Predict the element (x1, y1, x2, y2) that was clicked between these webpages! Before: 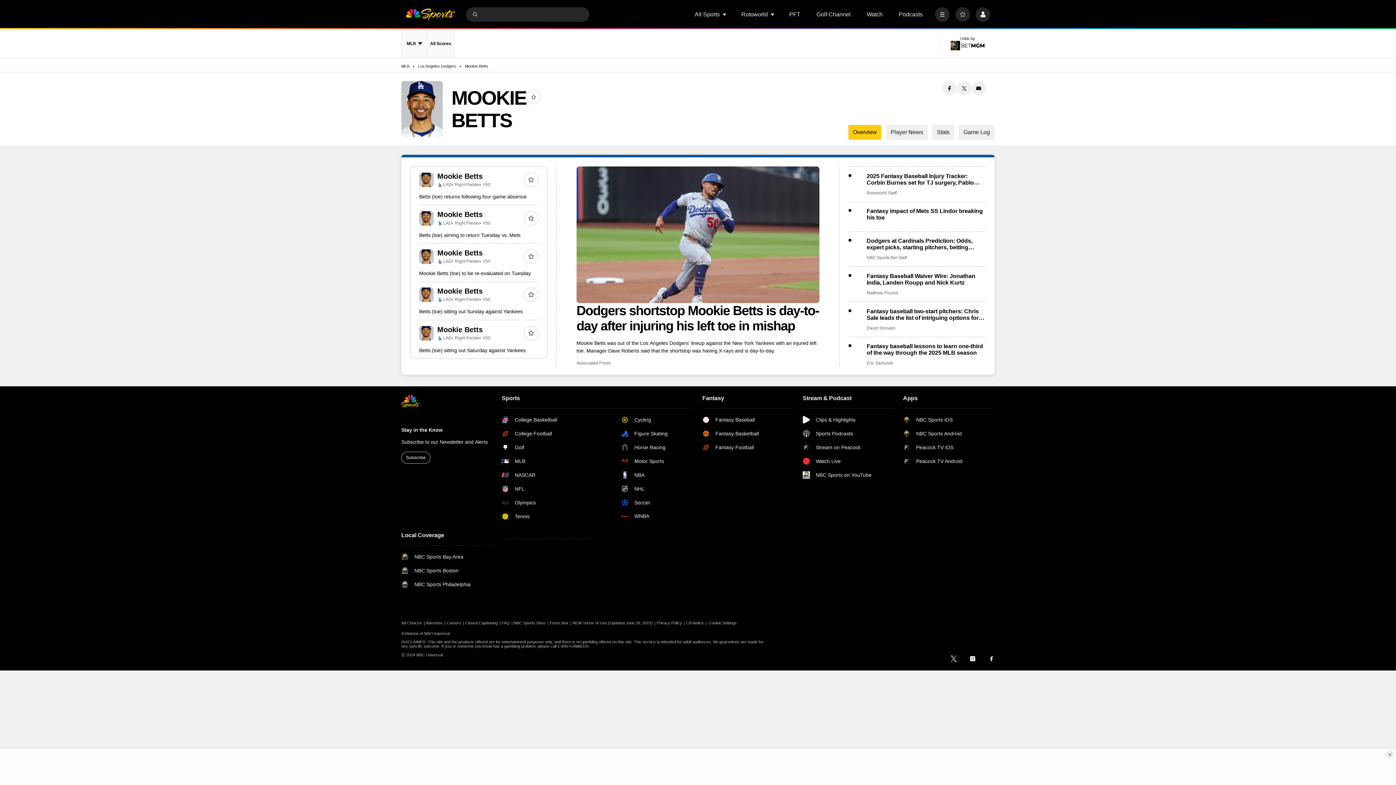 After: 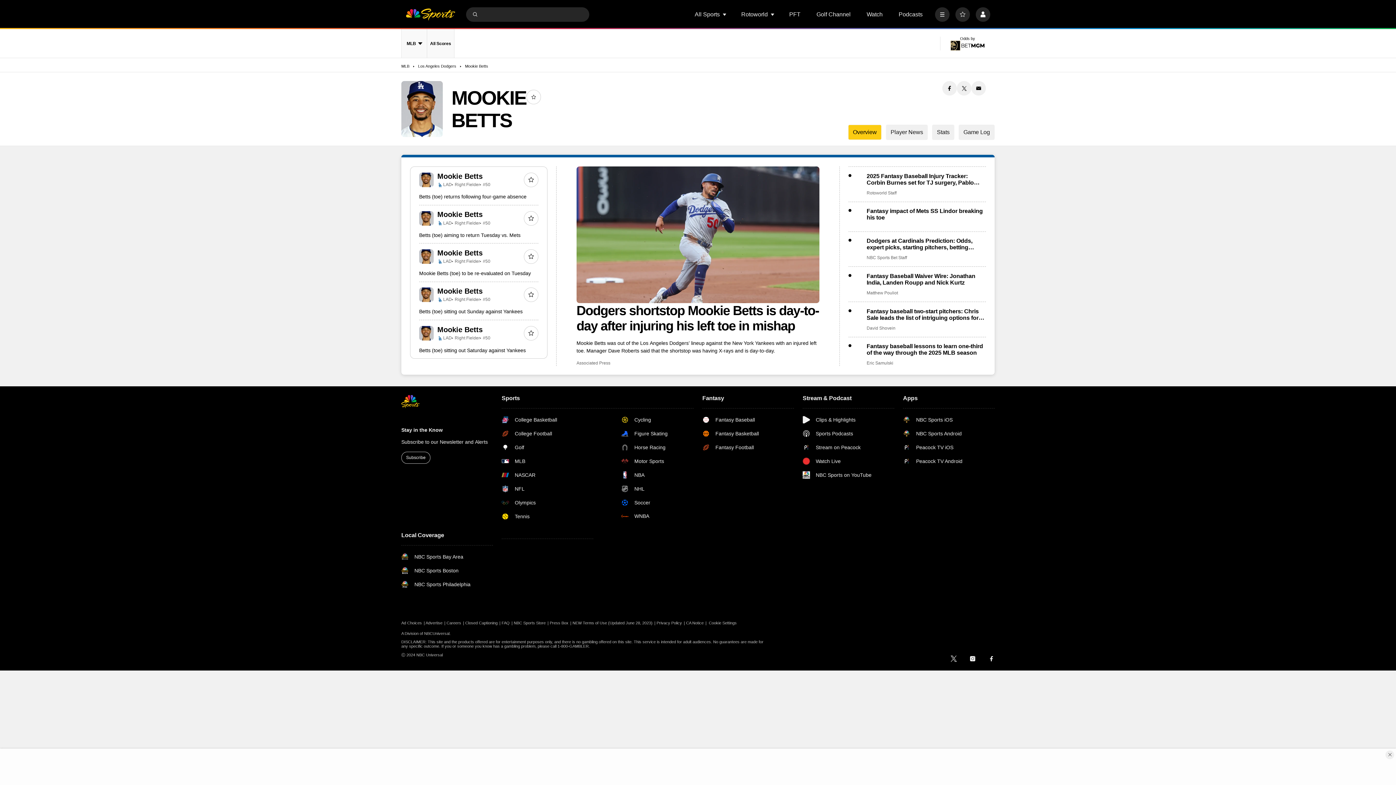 Action: label: Mookie Betts bbox: (437, 287, 482, 295)